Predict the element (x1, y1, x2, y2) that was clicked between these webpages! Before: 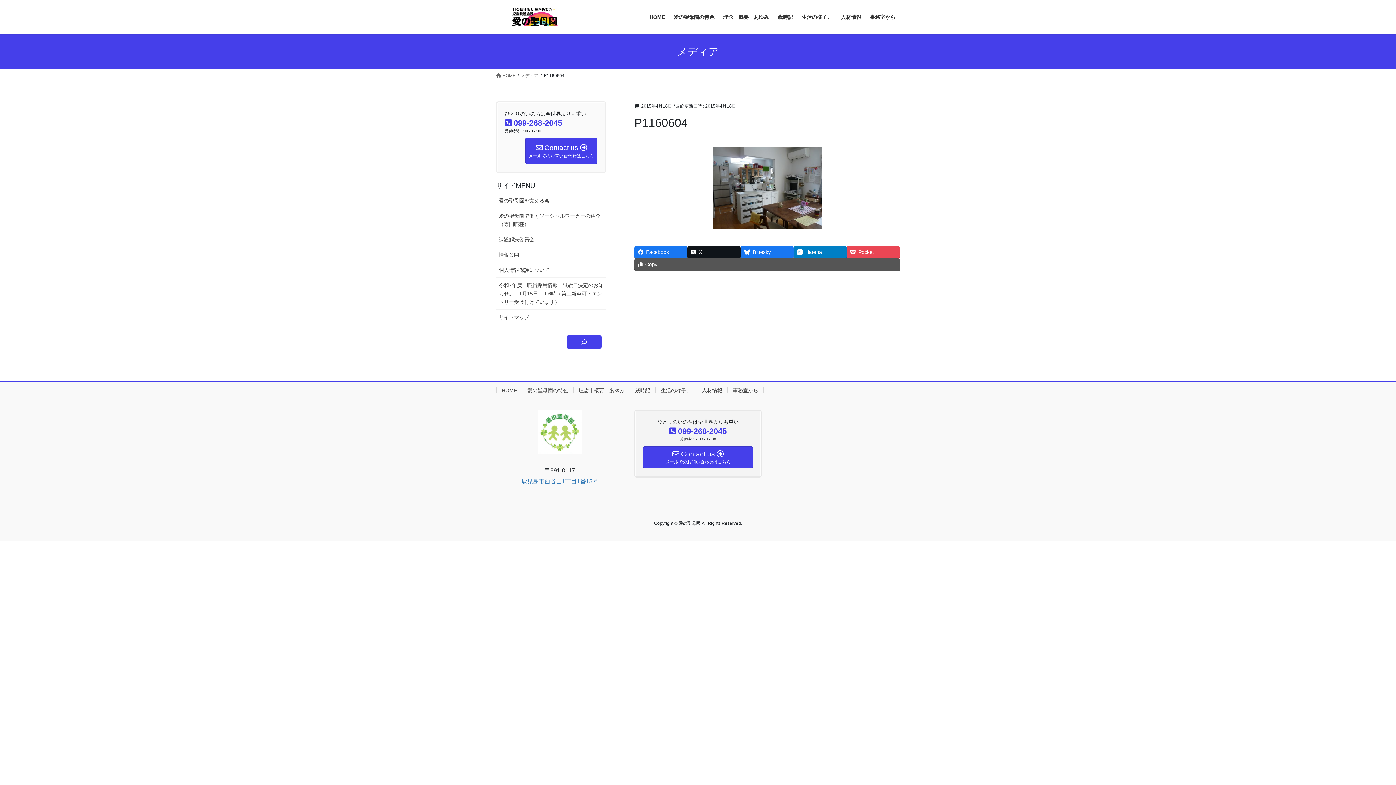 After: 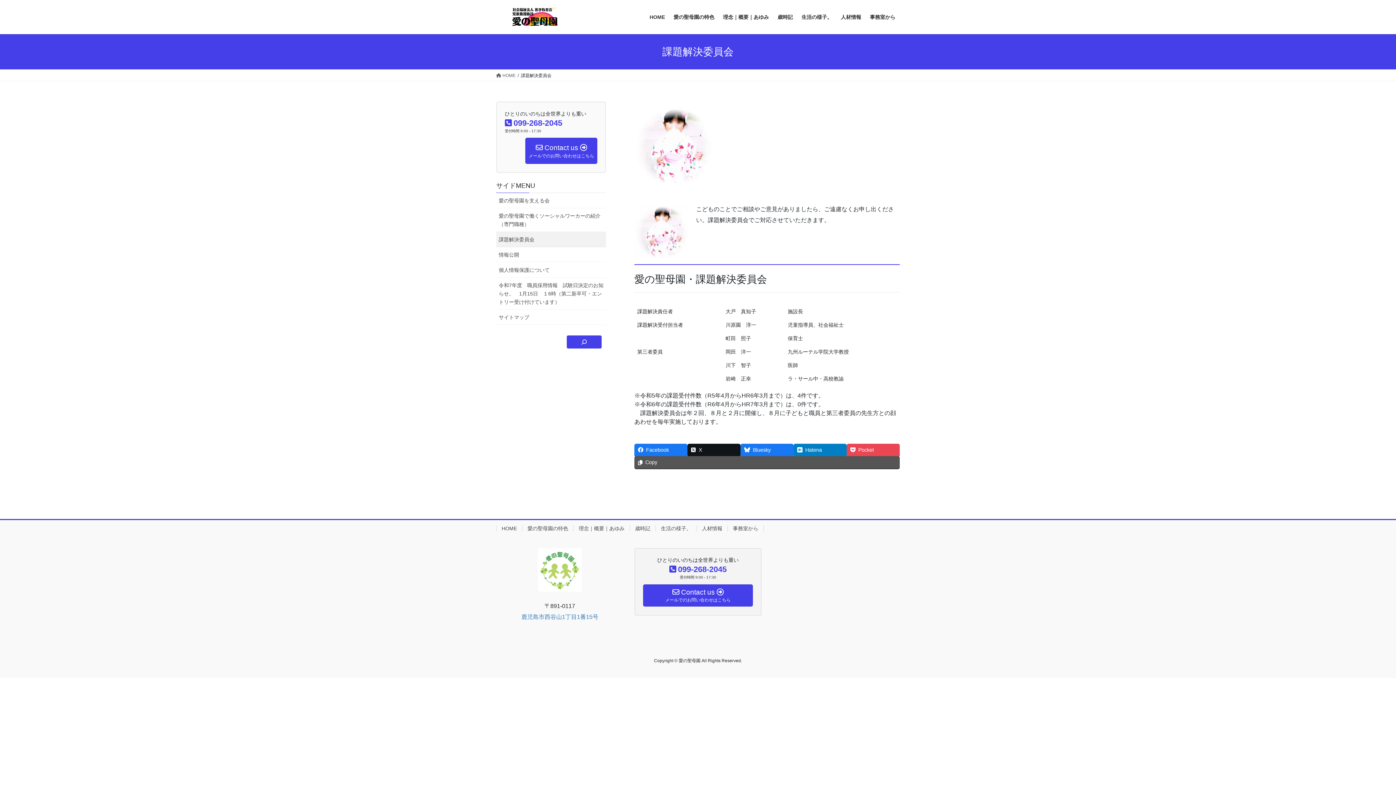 Action: bbox: (496, 231, 606, 247) label: 課題解決委員会